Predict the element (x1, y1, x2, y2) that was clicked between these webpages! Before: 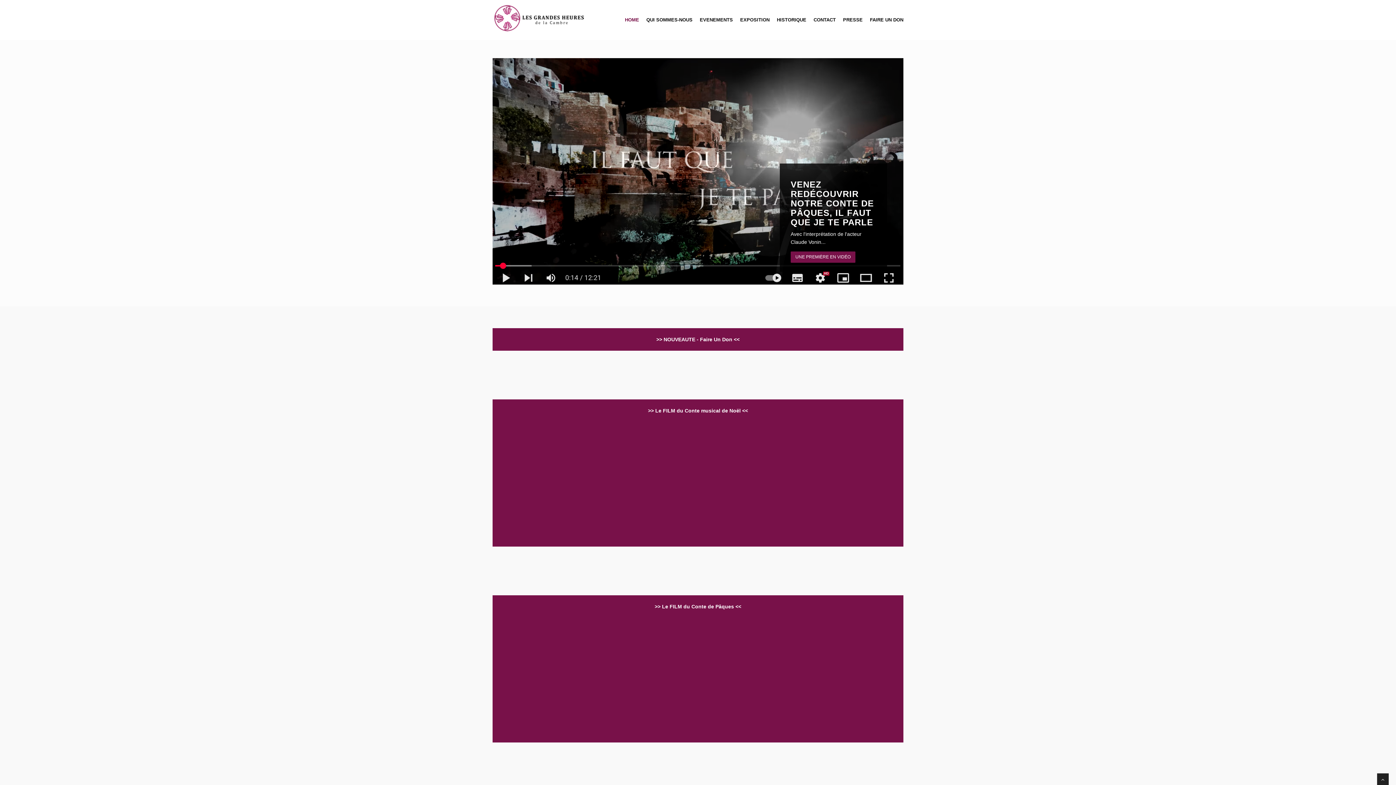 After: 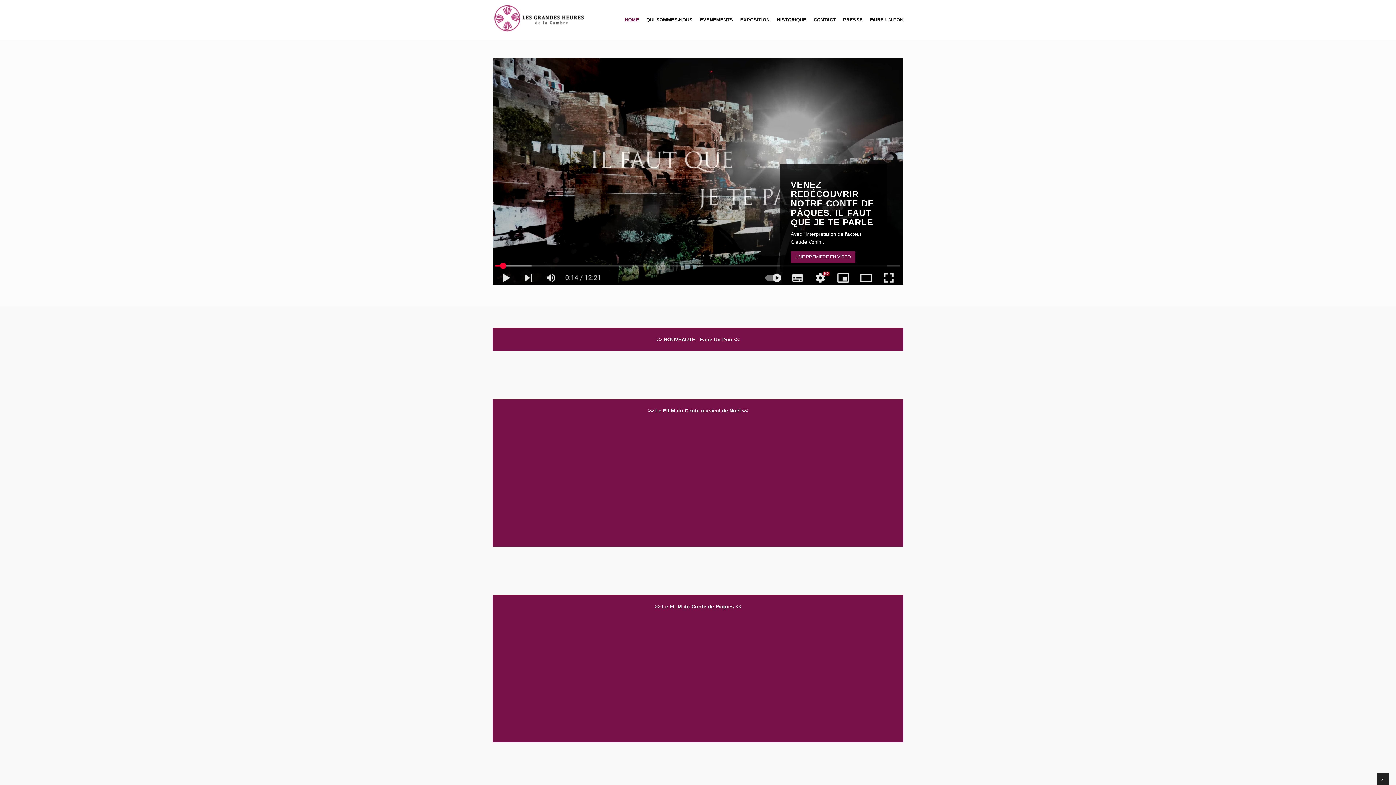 Action: bbox: (625, 10, 639, 29) label: HOME